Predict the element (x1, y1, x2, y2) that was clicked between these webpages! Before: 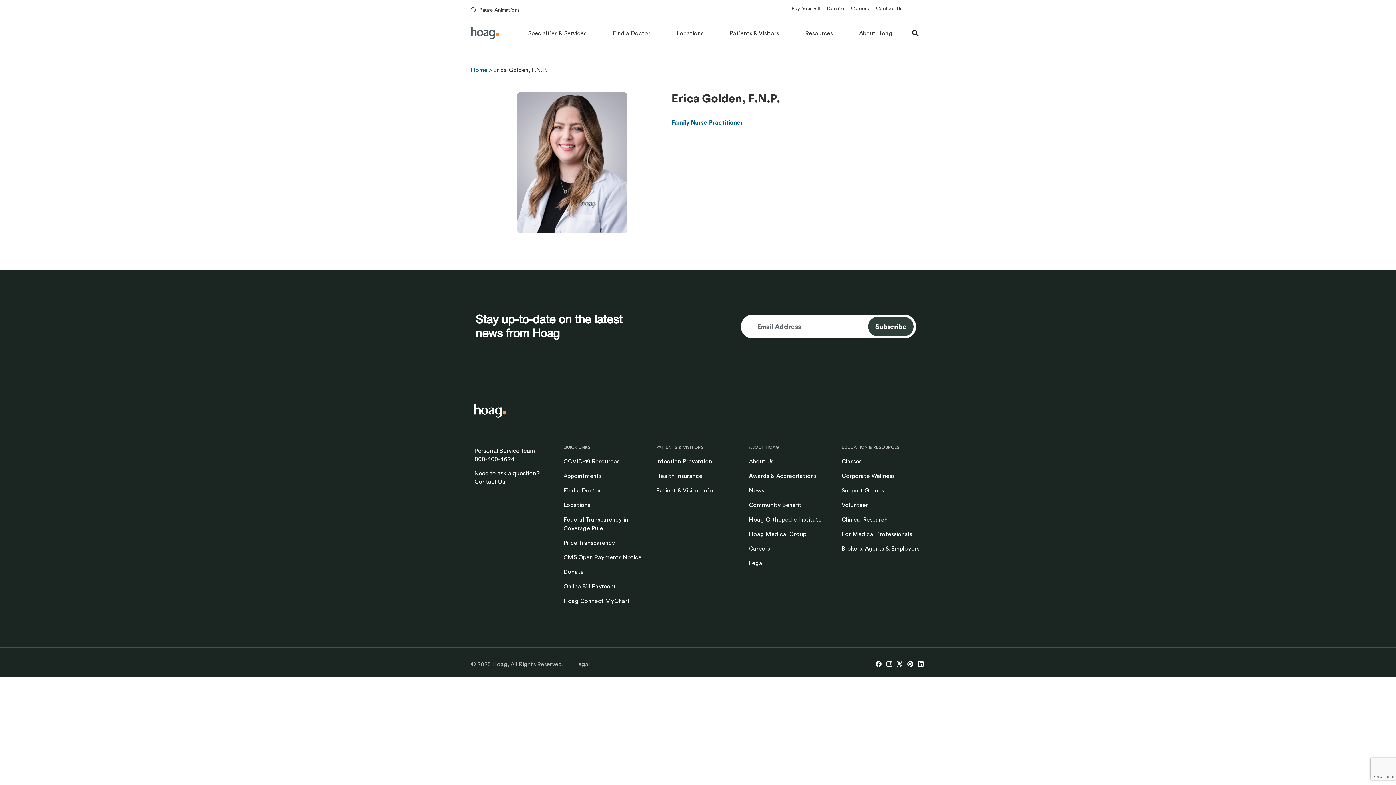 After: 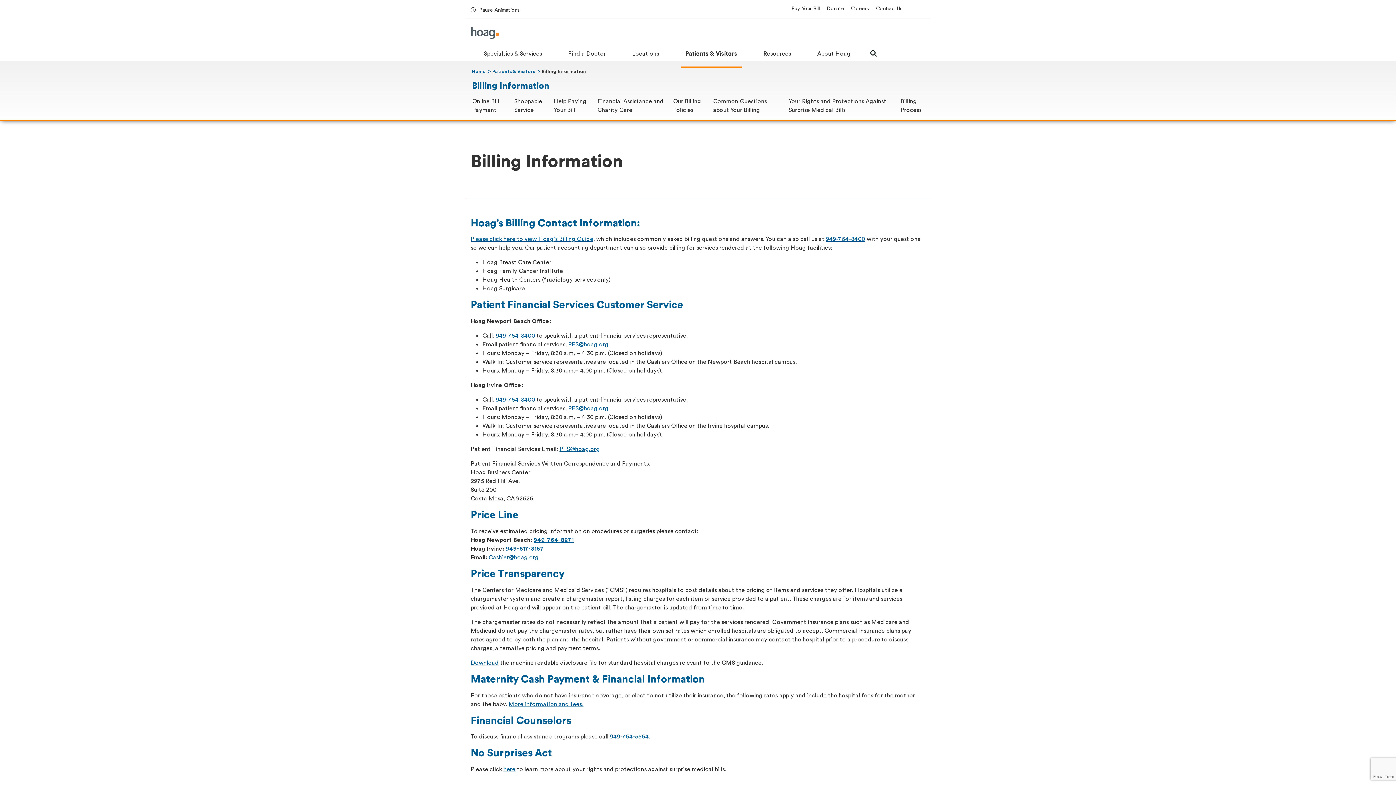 Action: bbox: (563, 538, 647, 547) label: Price Transparency